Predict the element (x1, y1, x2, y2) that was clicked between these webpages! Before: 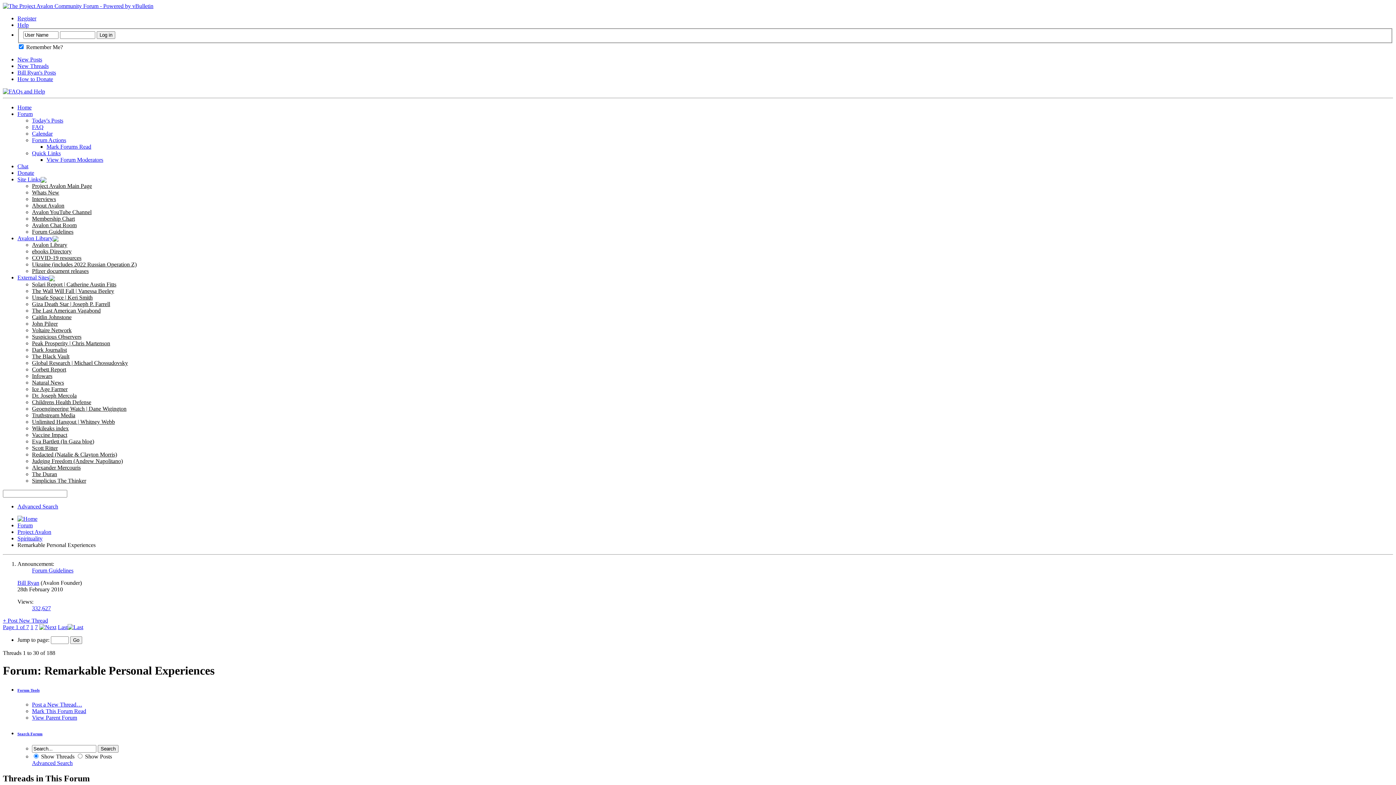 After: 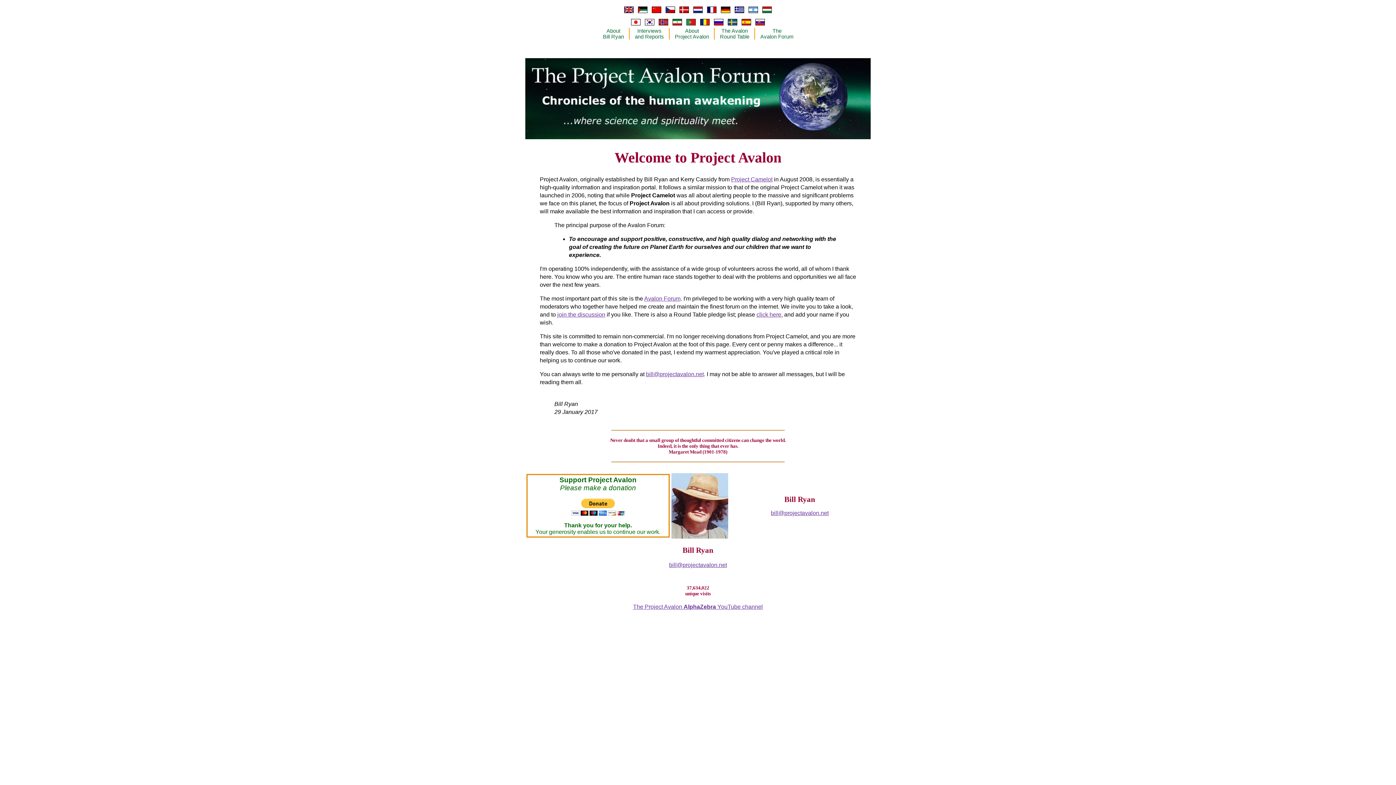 Action: bbox: (32, 182, 92, 189) label: Project Avalon Main Page